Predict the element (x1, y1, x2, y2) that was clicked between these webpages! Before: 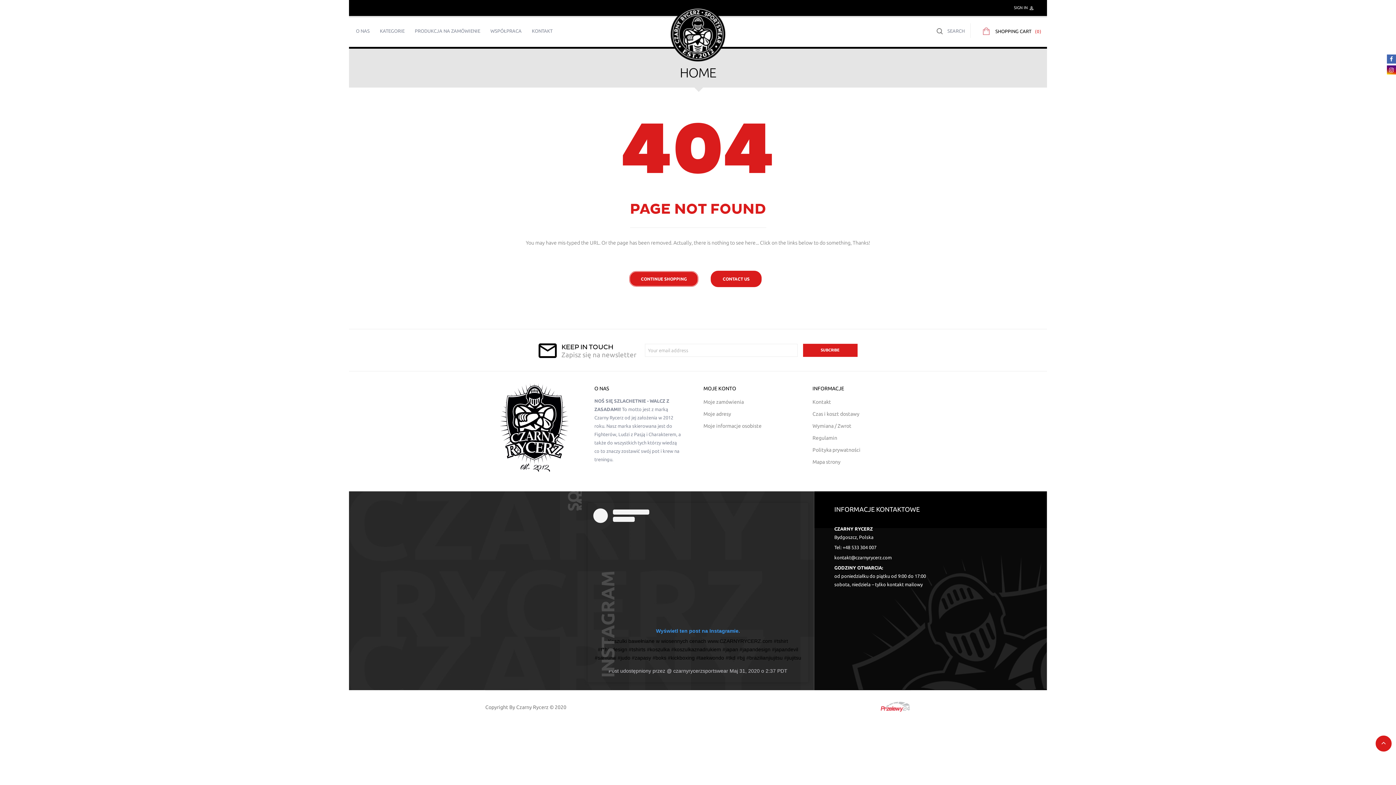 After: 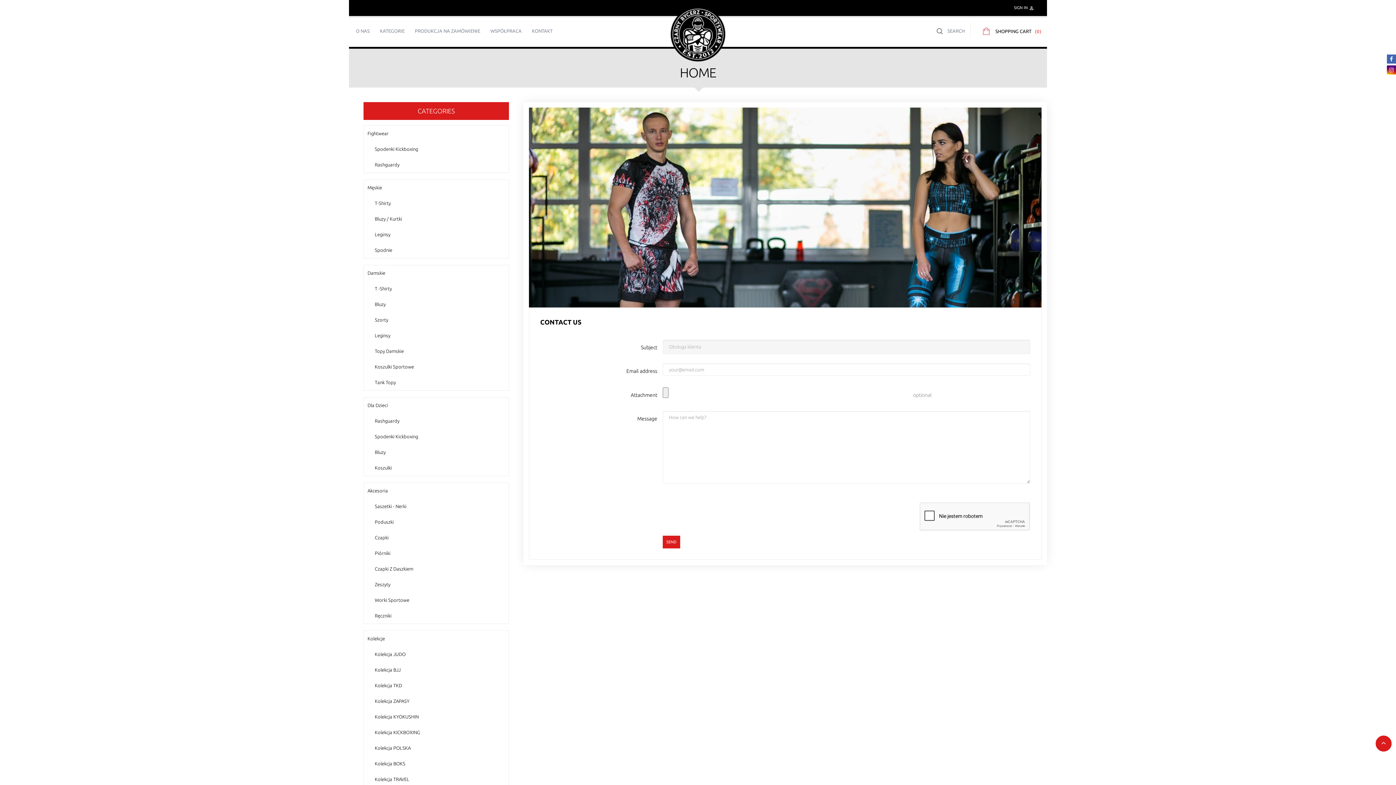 Action: label: CONTACT US bbox: (710, 270, 761, 287)